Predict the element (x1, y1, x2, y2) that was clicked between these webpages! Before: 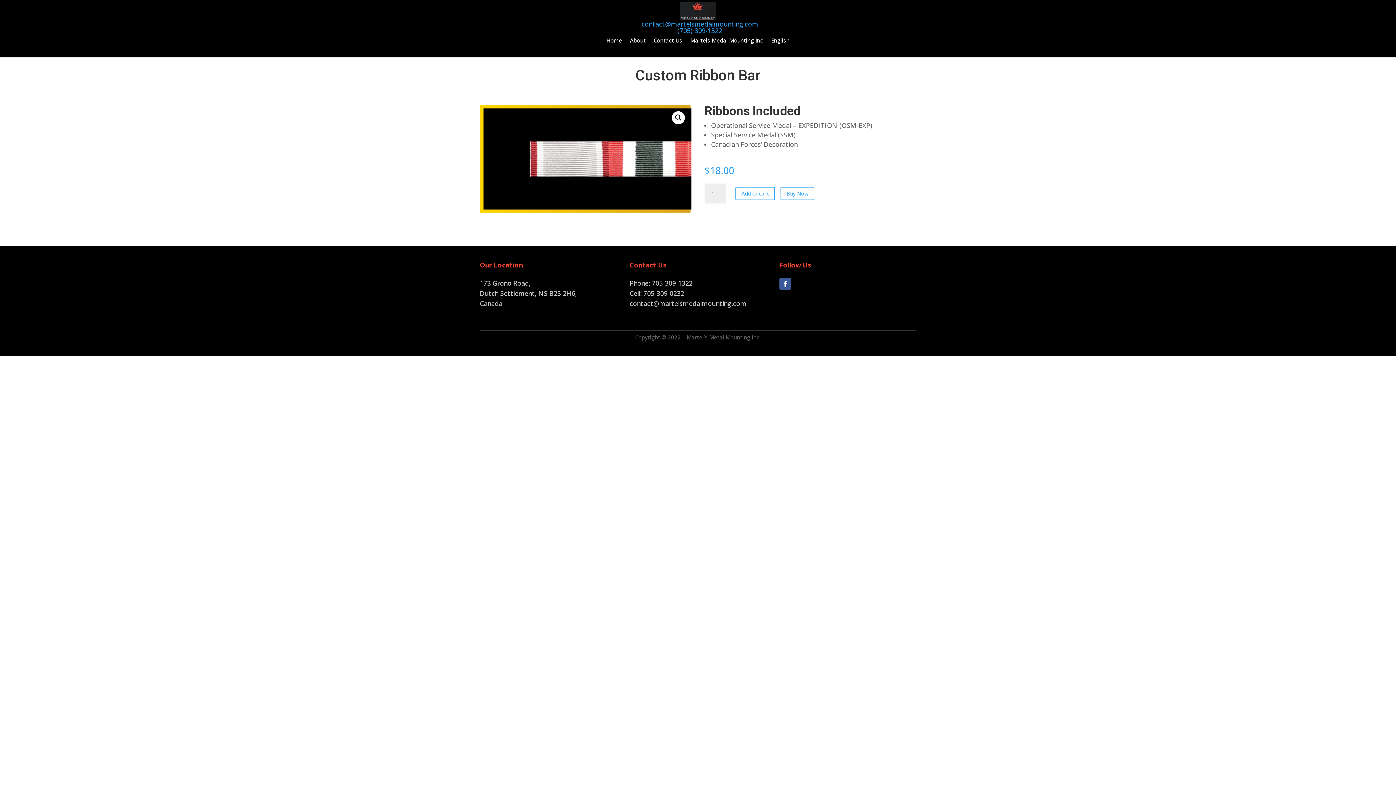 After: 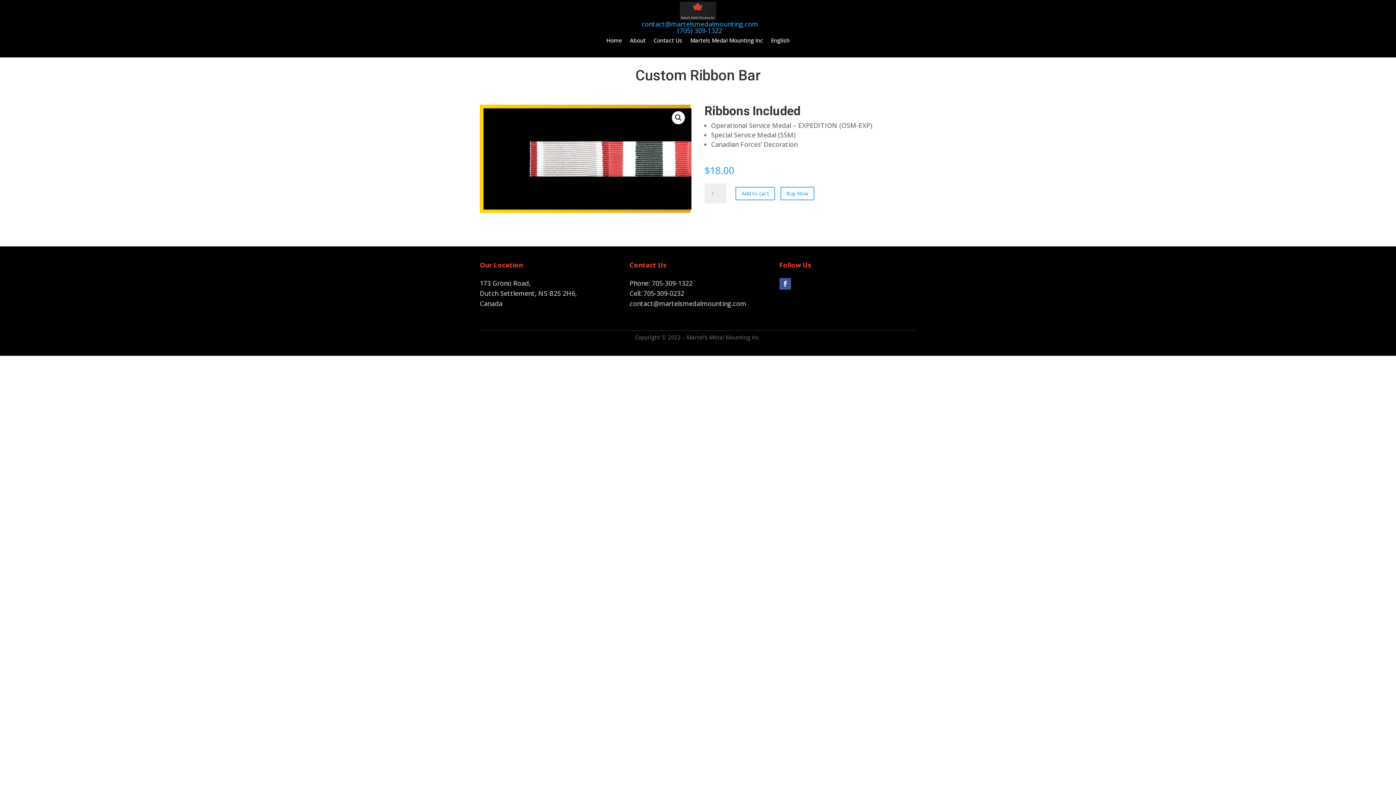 Action: label: contact@martelsmedalmounting.com bbox: (641, 19, 758, 28)